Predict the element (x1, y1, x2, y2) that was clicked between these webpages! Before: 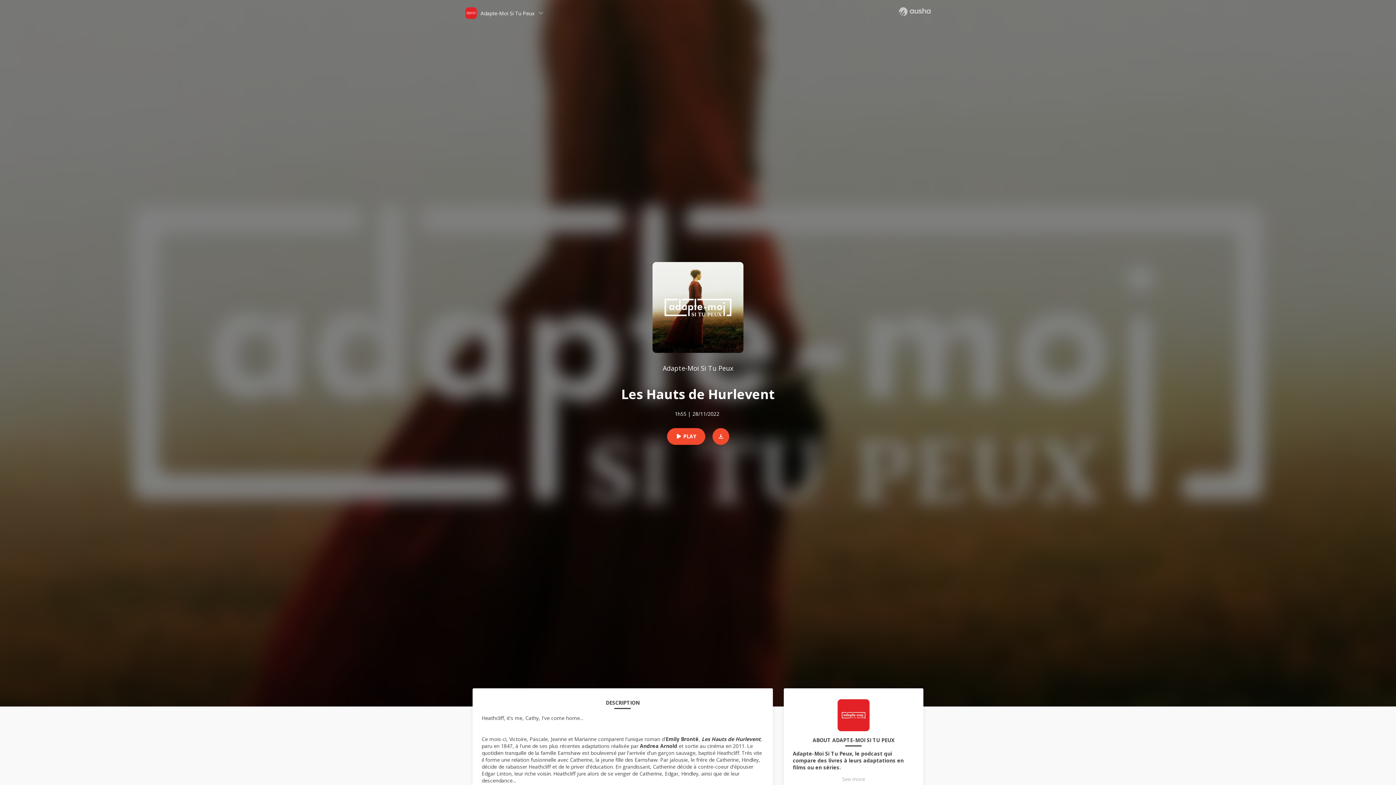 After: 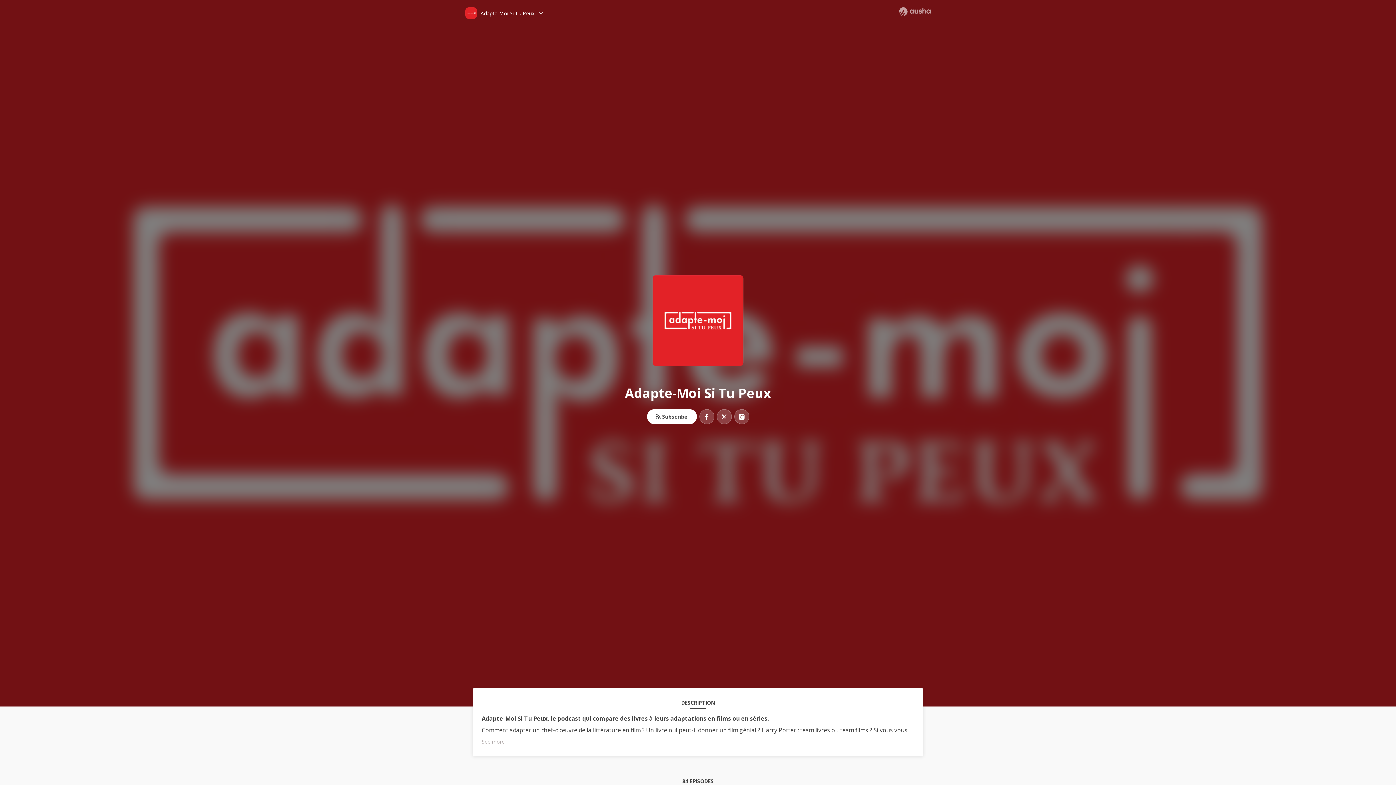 Action: label: Adapte-Moi Si Tu Peux bbox: (662, 363, 733, 372)